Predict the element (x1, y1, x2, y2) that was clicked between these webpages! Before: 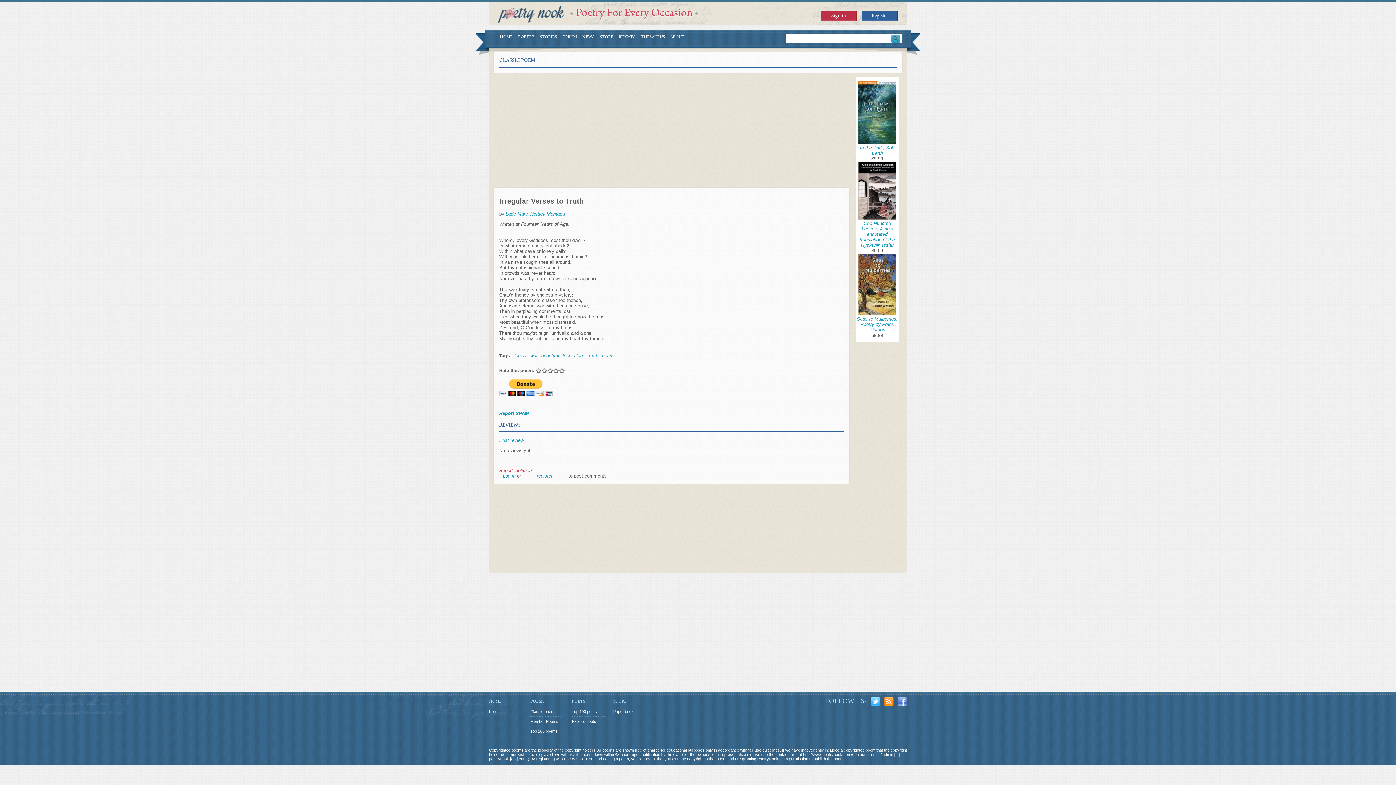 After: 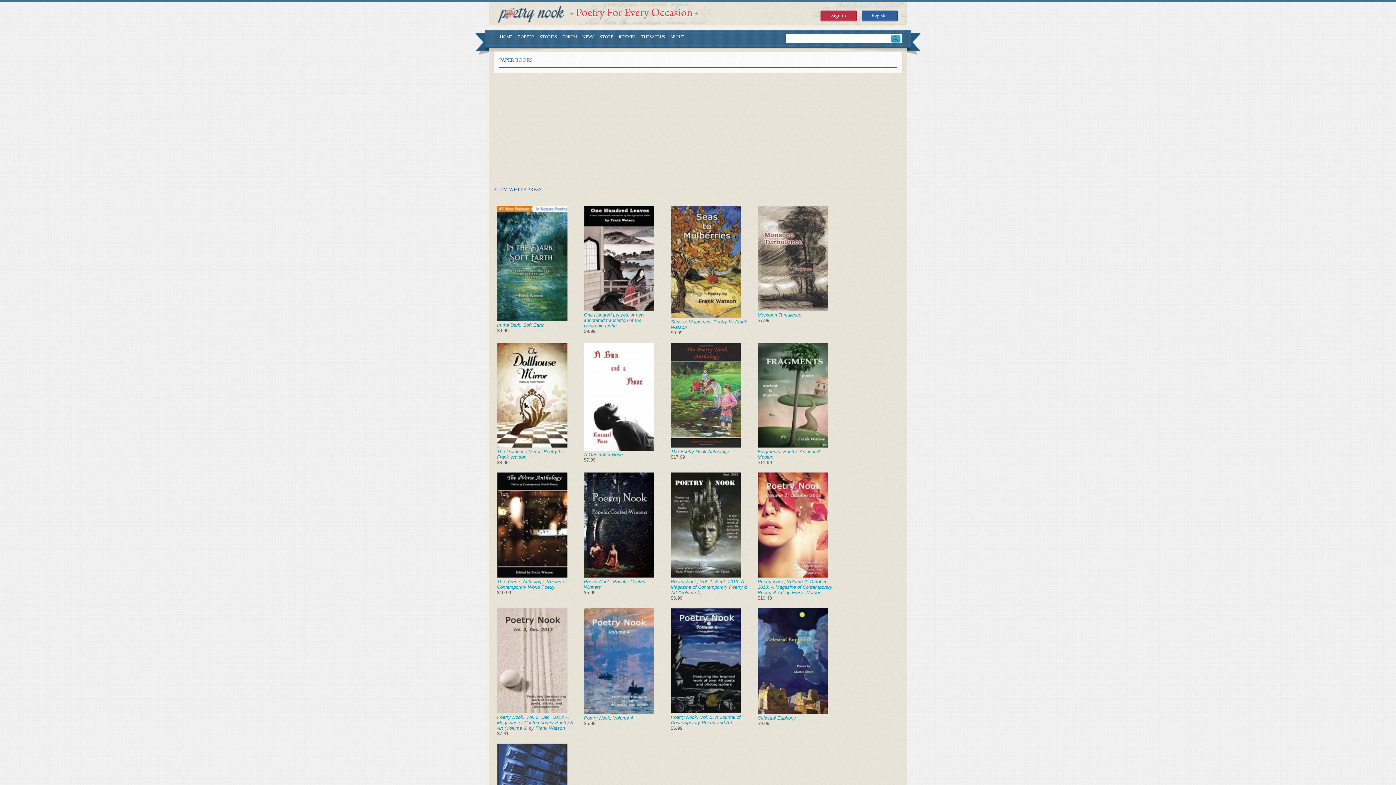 Action: label: Paper books bbox: (613, 707, 646, 716)